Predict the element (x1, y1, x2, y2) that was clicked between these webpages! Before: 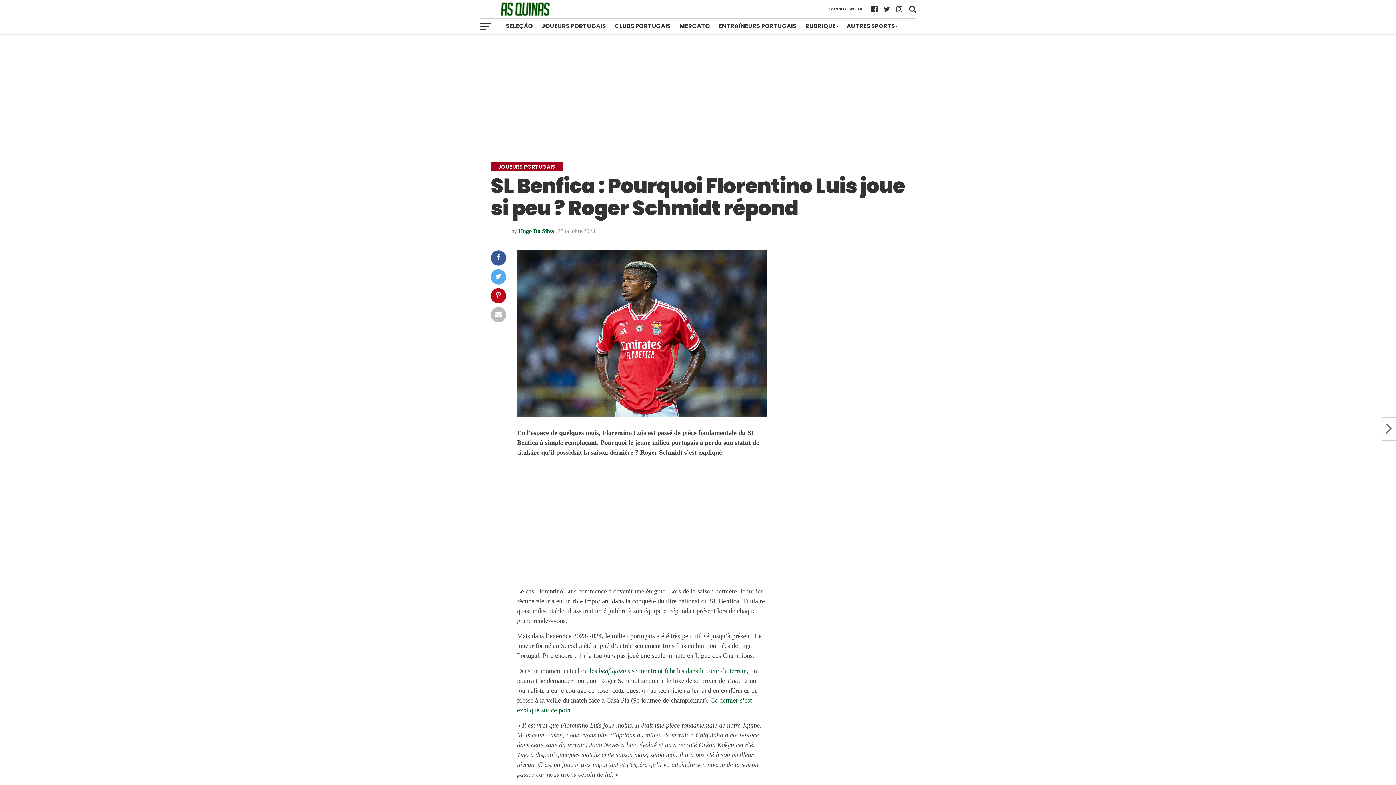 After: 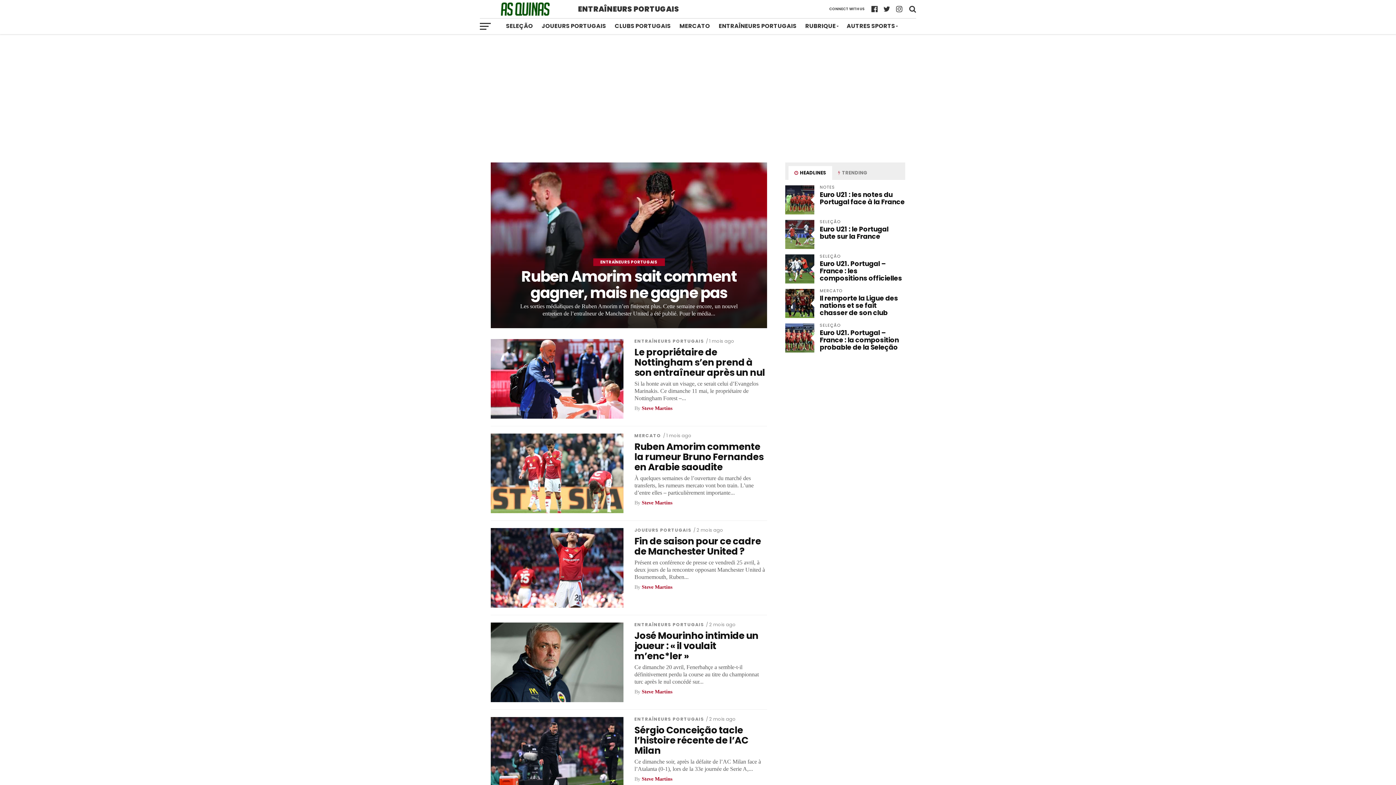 Action: bbox: (714, 18, 801, 34) label: ENTRAÎNEURS PORTUGAIS